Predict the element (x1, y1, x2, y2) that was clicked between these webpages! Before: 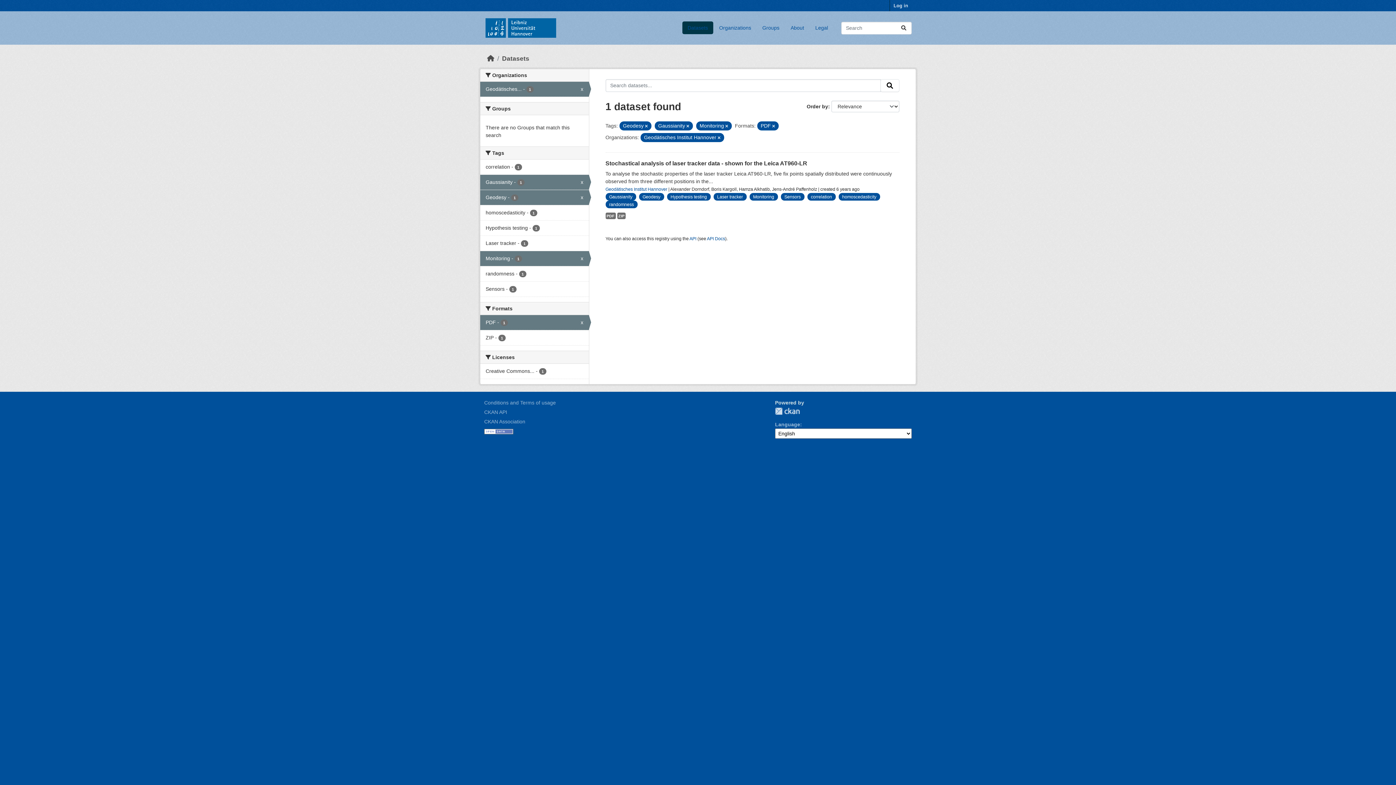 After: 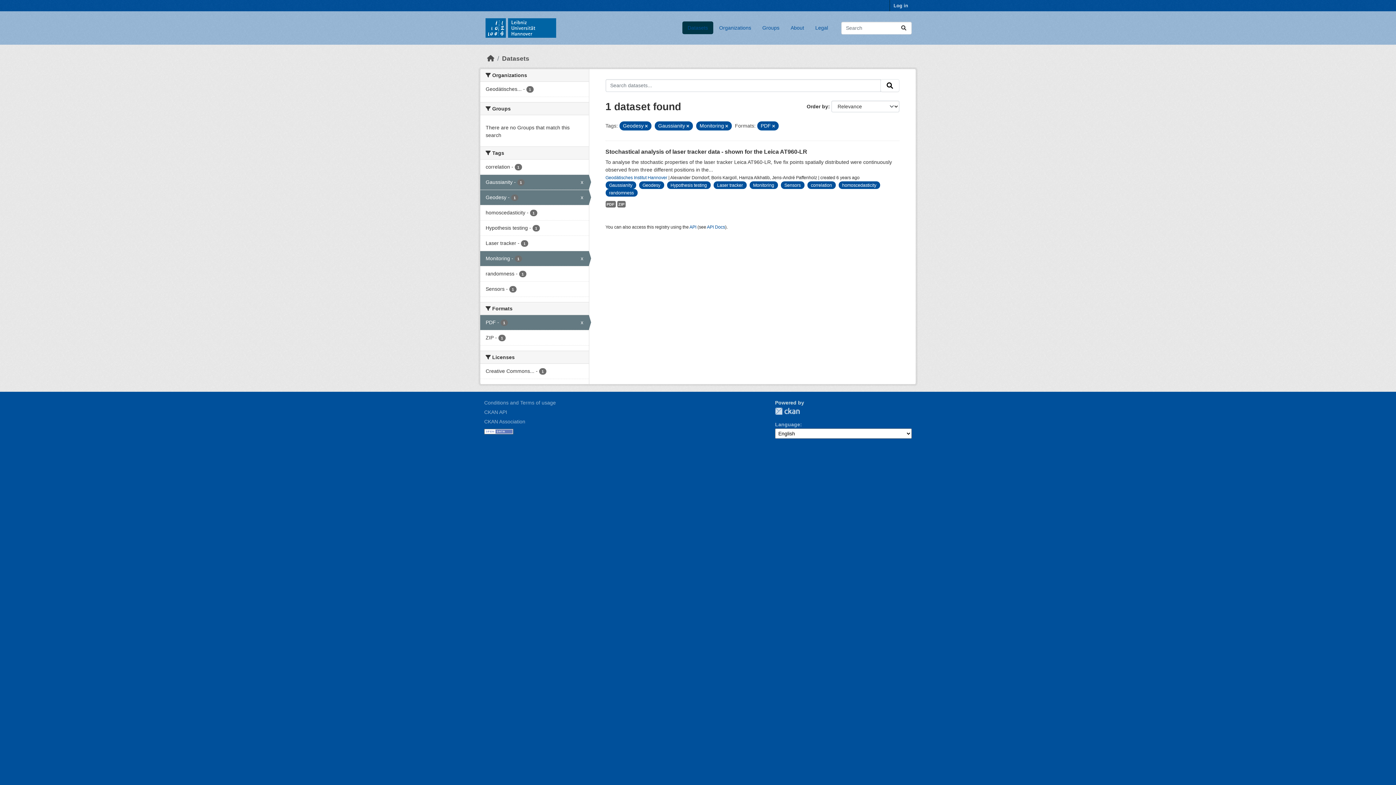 Action: label: Geodätisches... - 1
x bbox: (480, 81, 588, 96)